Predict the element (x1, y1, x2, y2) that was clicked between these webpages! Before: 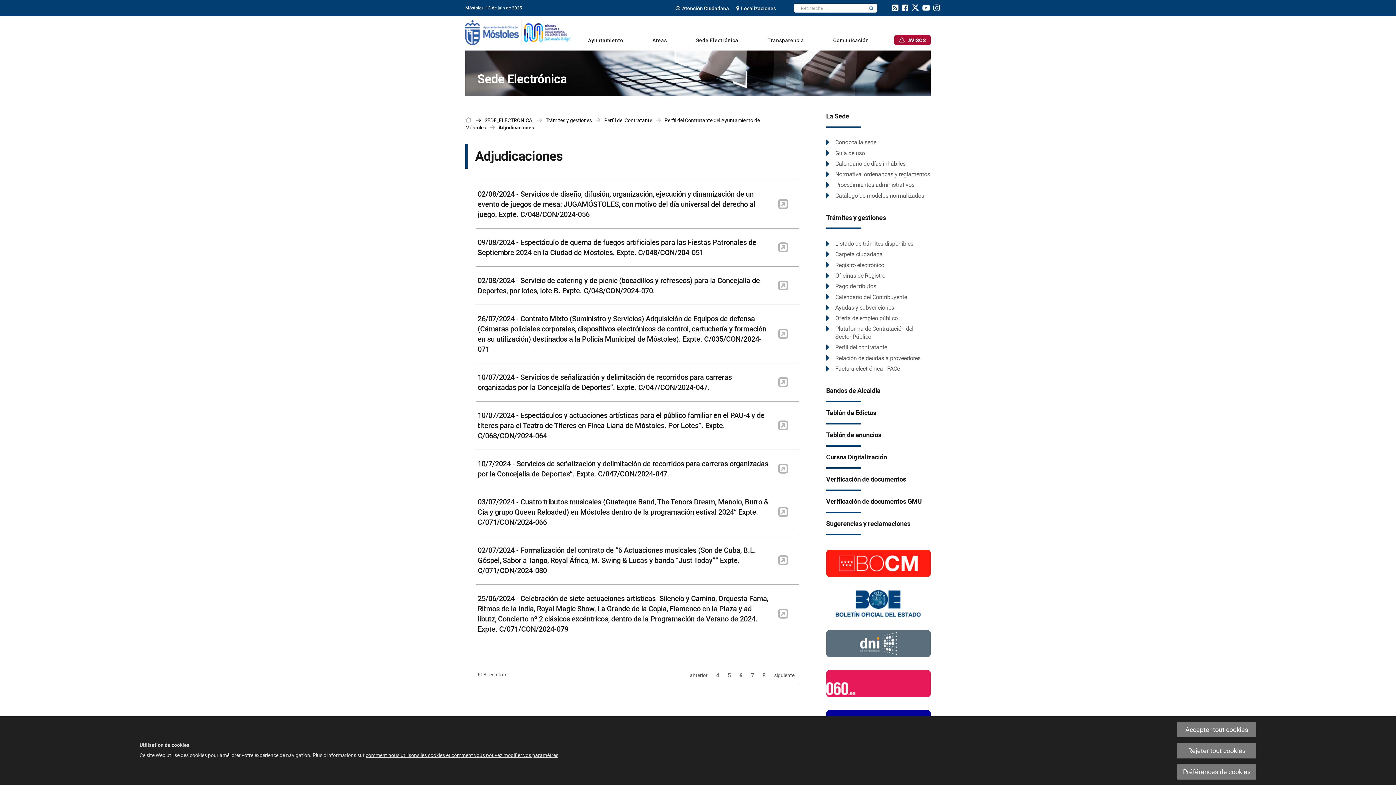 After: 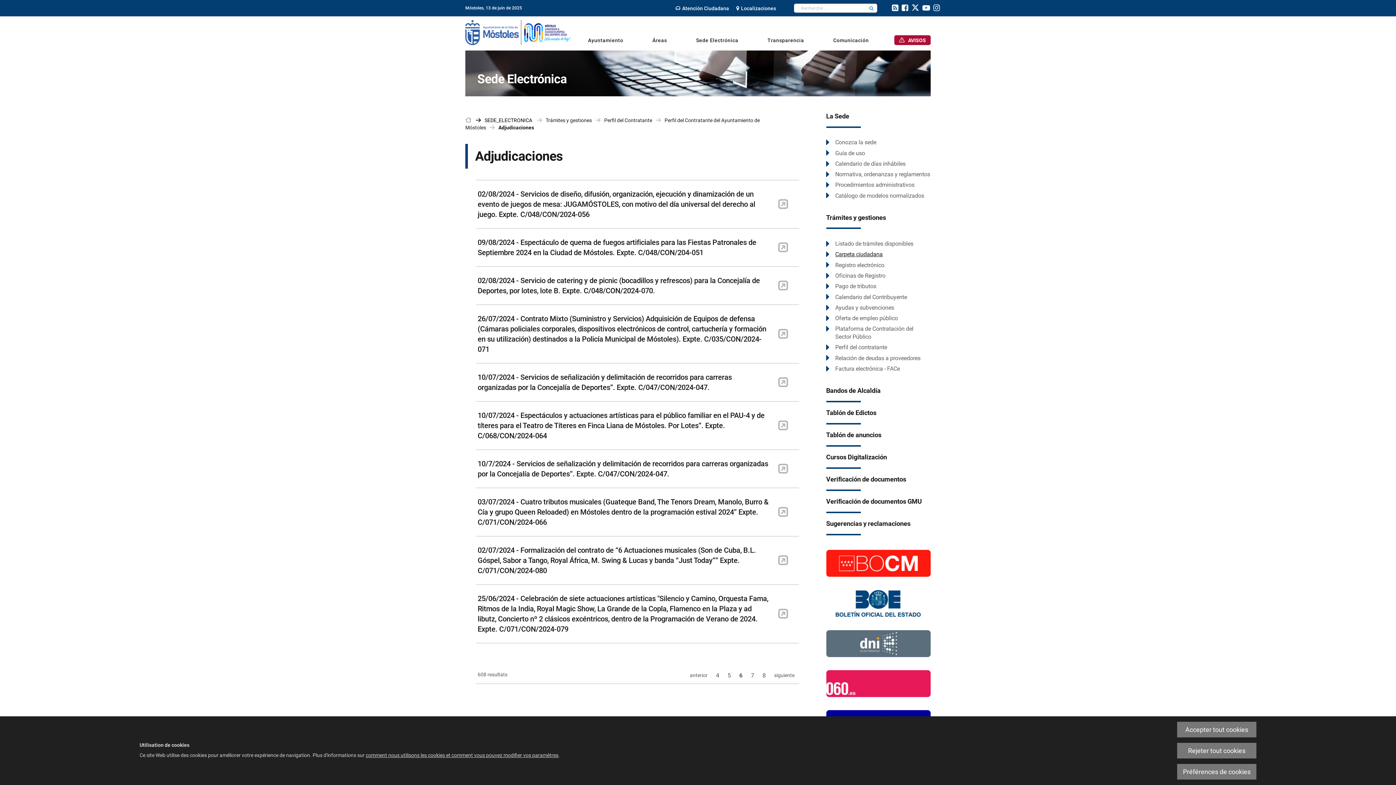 Action: label: Carpeta ciudadana
Ce lien se ouvre dans une fenetre automatique. bbox: (826, 250, 882, 258)